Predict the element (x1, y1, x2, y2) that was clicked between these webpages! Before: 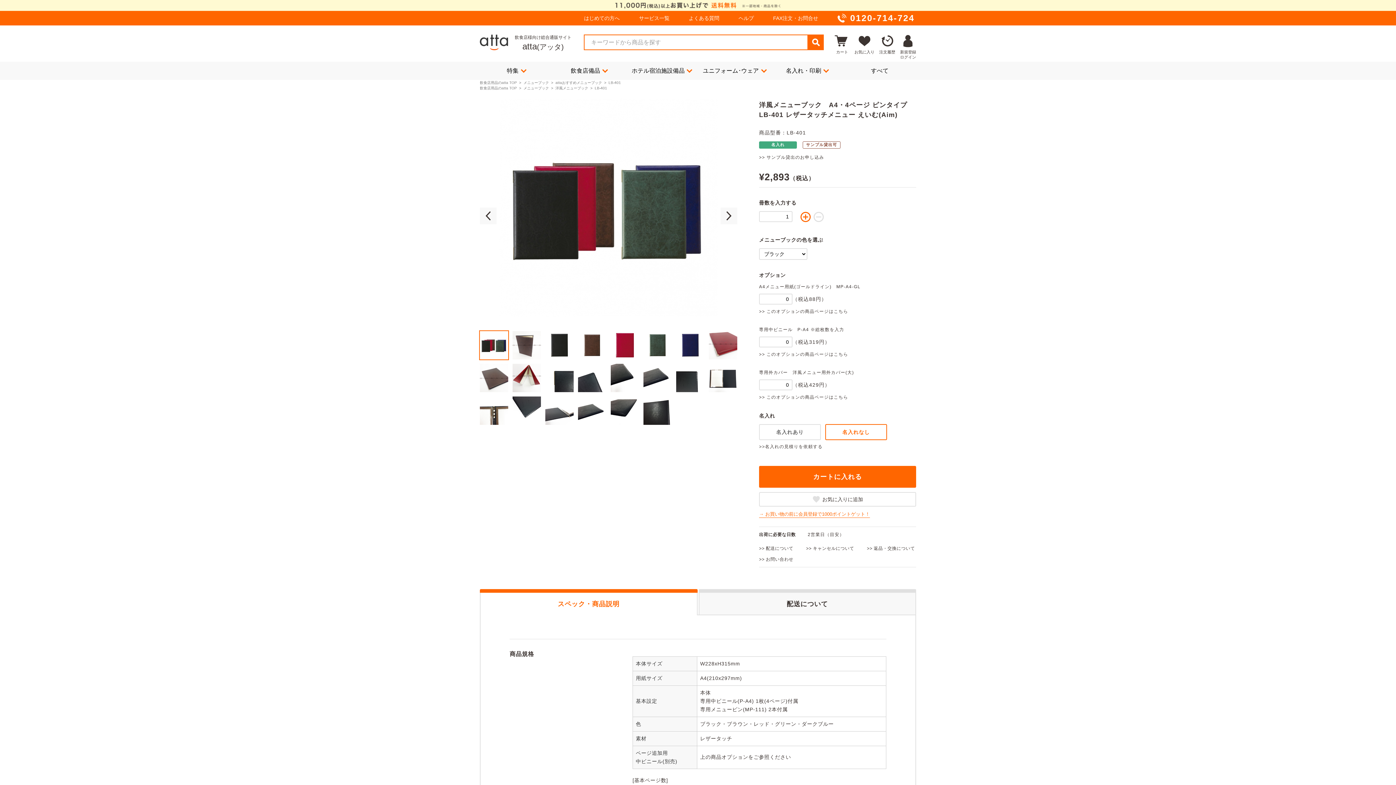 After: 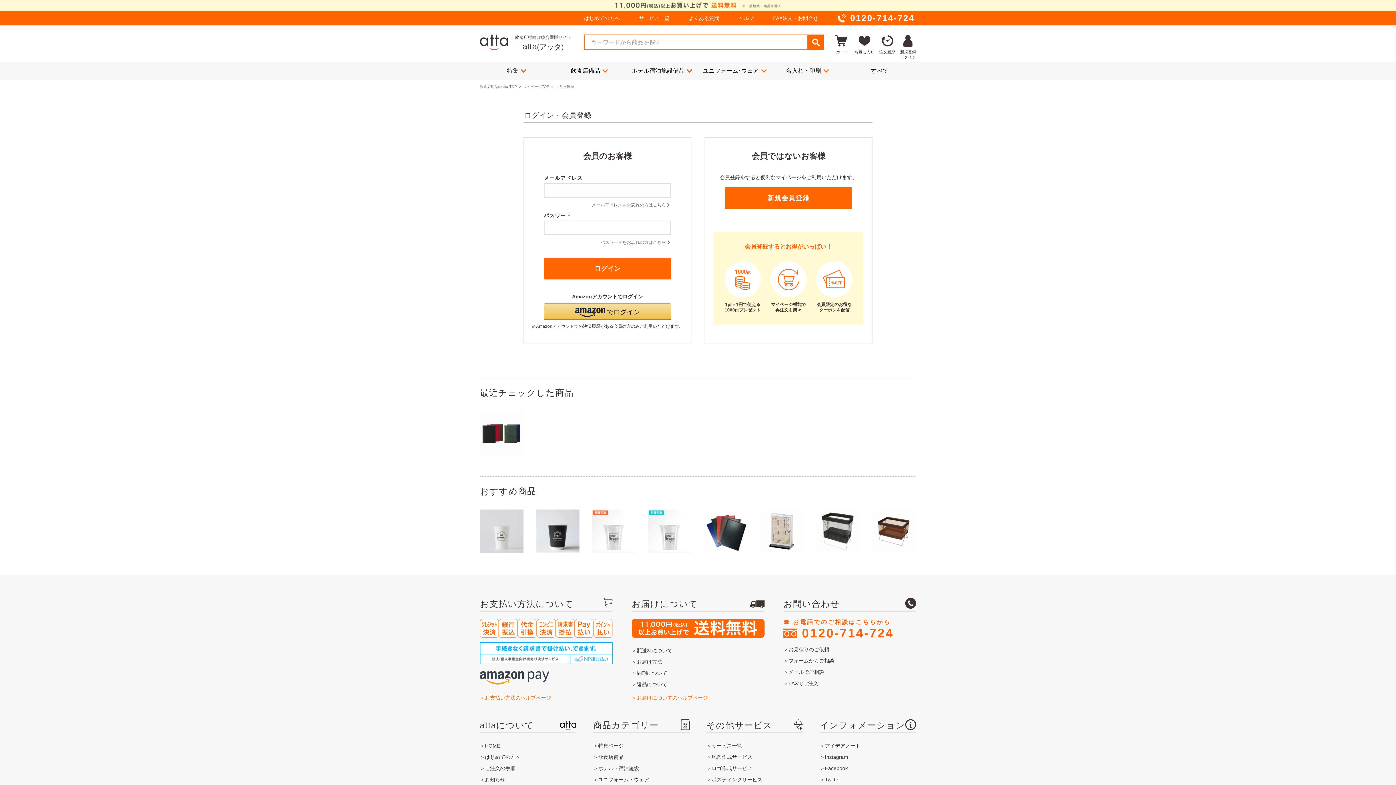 Action: label: 注文履歴 bbox: (879, 34, 895, 59)